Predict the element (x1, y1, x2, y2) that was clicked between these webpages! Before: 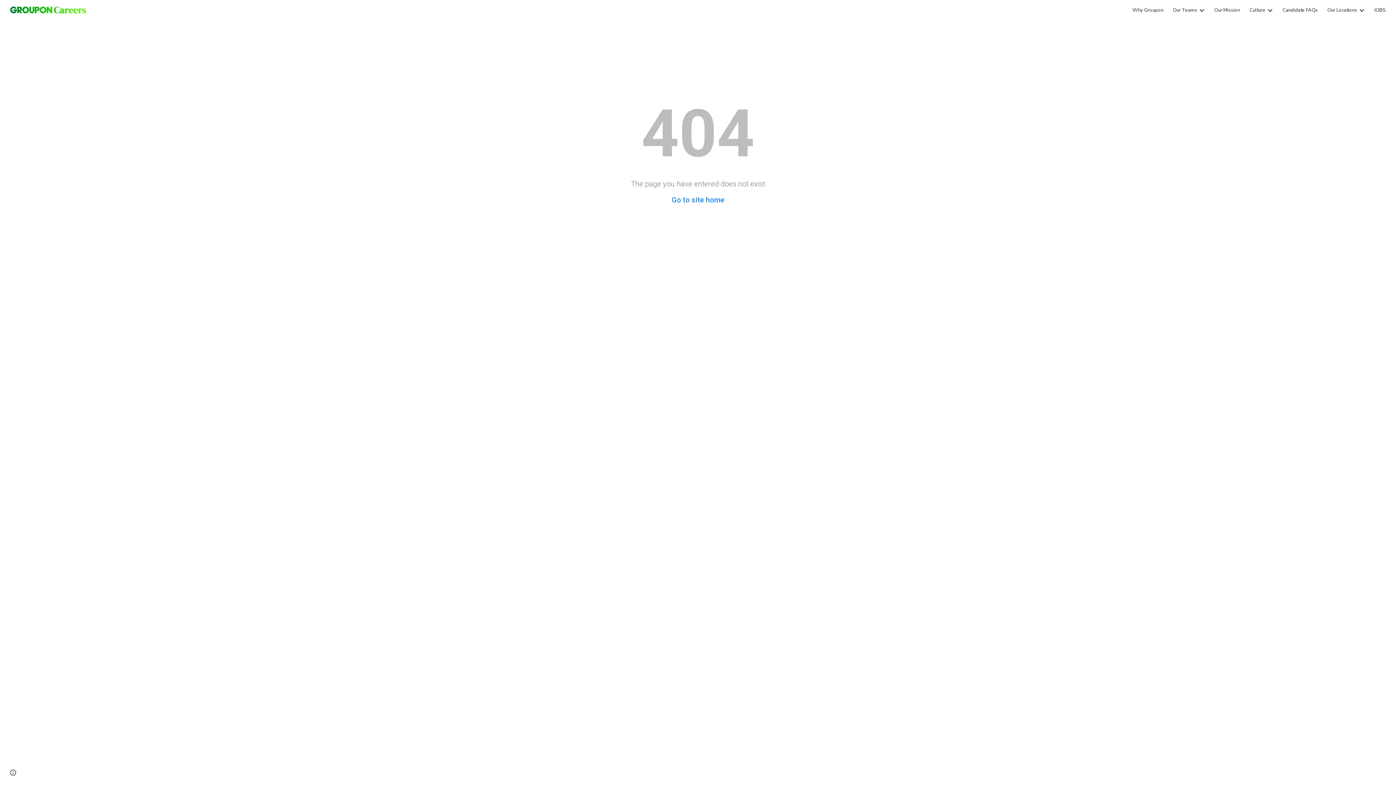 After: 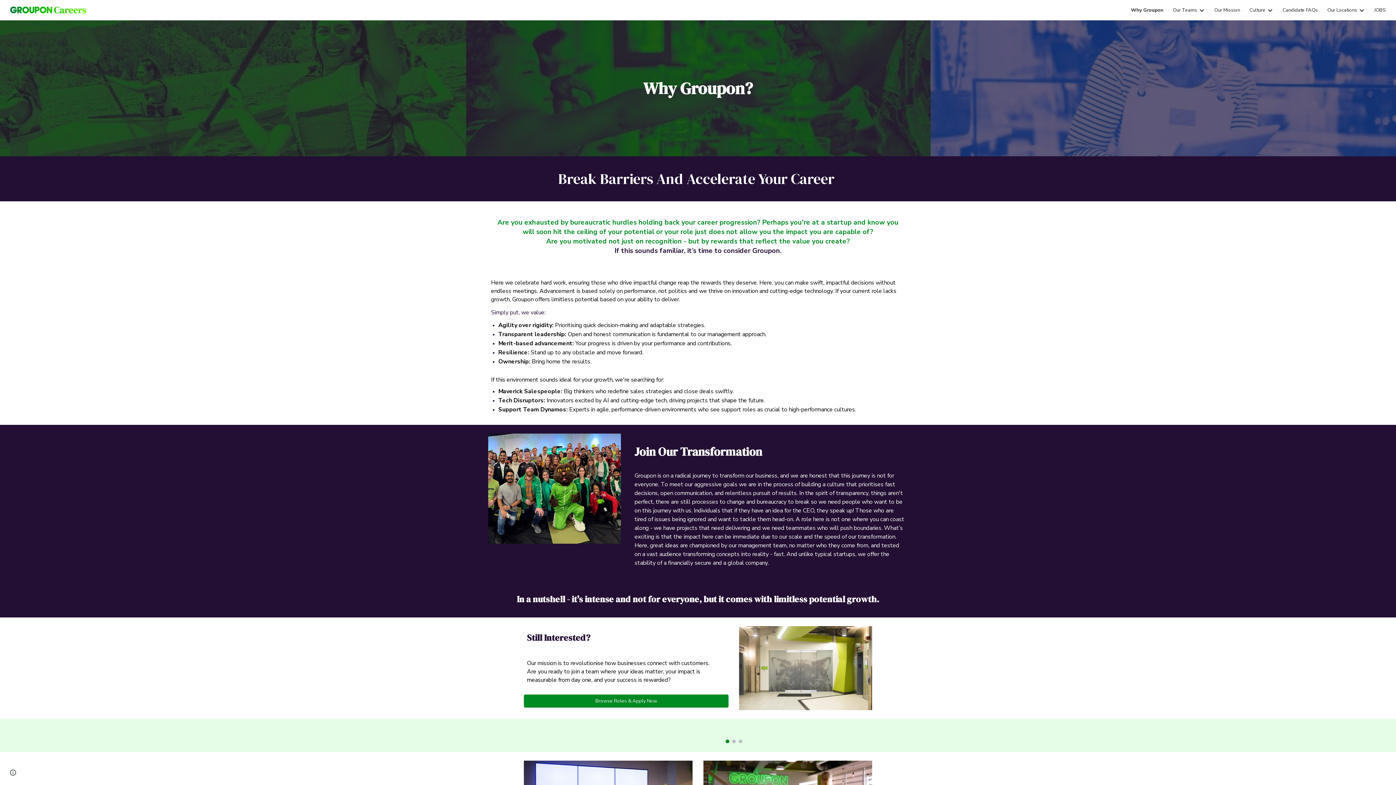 Action: bbox: (671, 195, 724, 204) label: Go to site home